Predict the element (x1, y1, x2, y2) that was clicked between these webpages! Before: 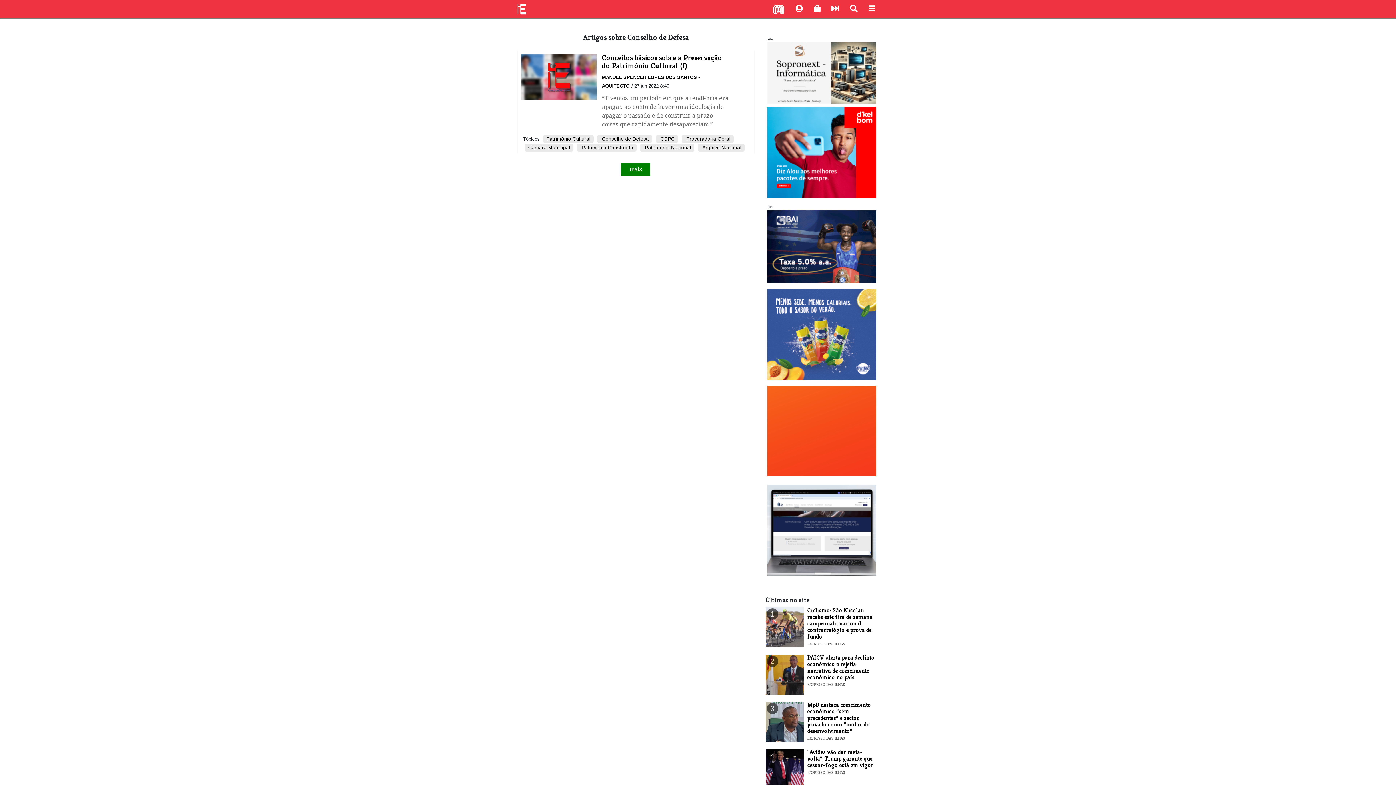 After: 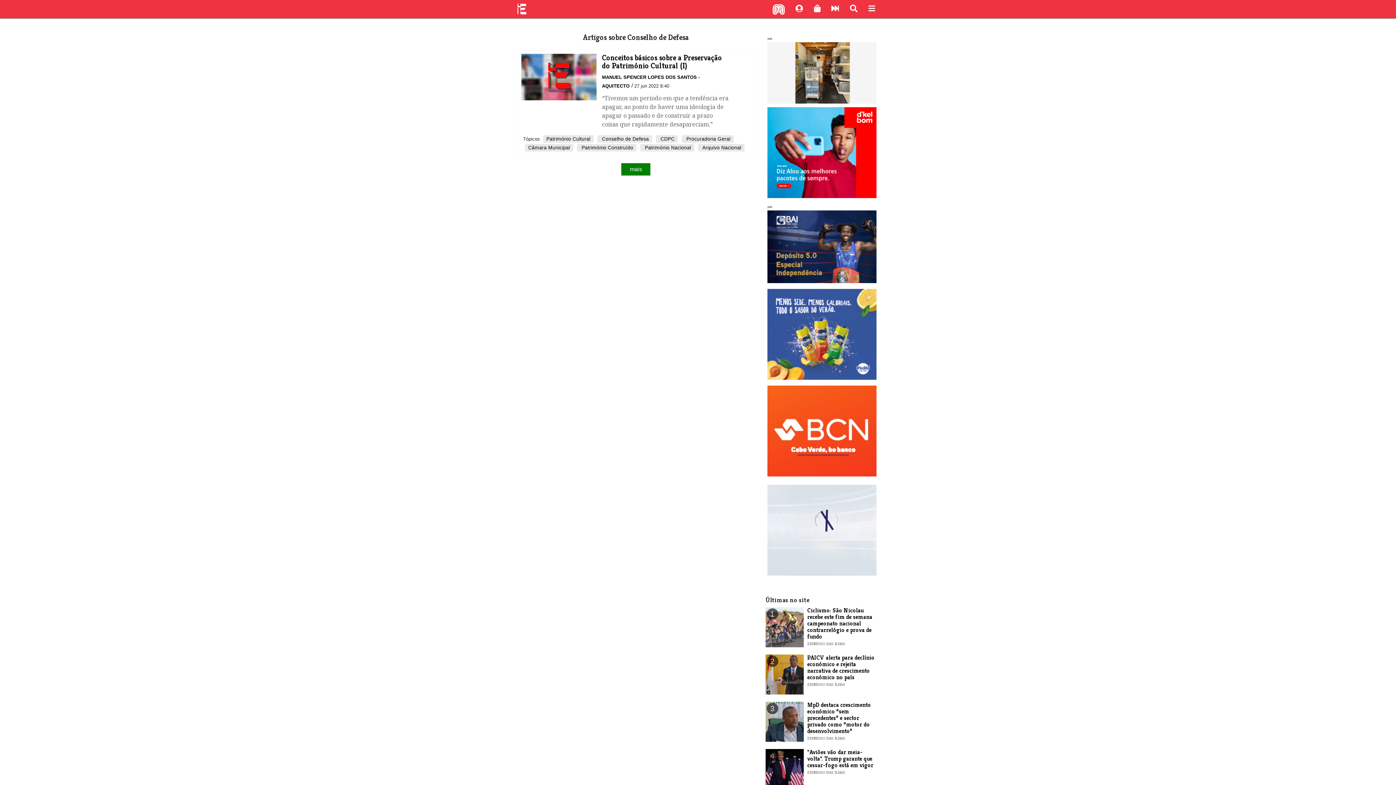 Action: bbox: (767, 570, 876, 577)